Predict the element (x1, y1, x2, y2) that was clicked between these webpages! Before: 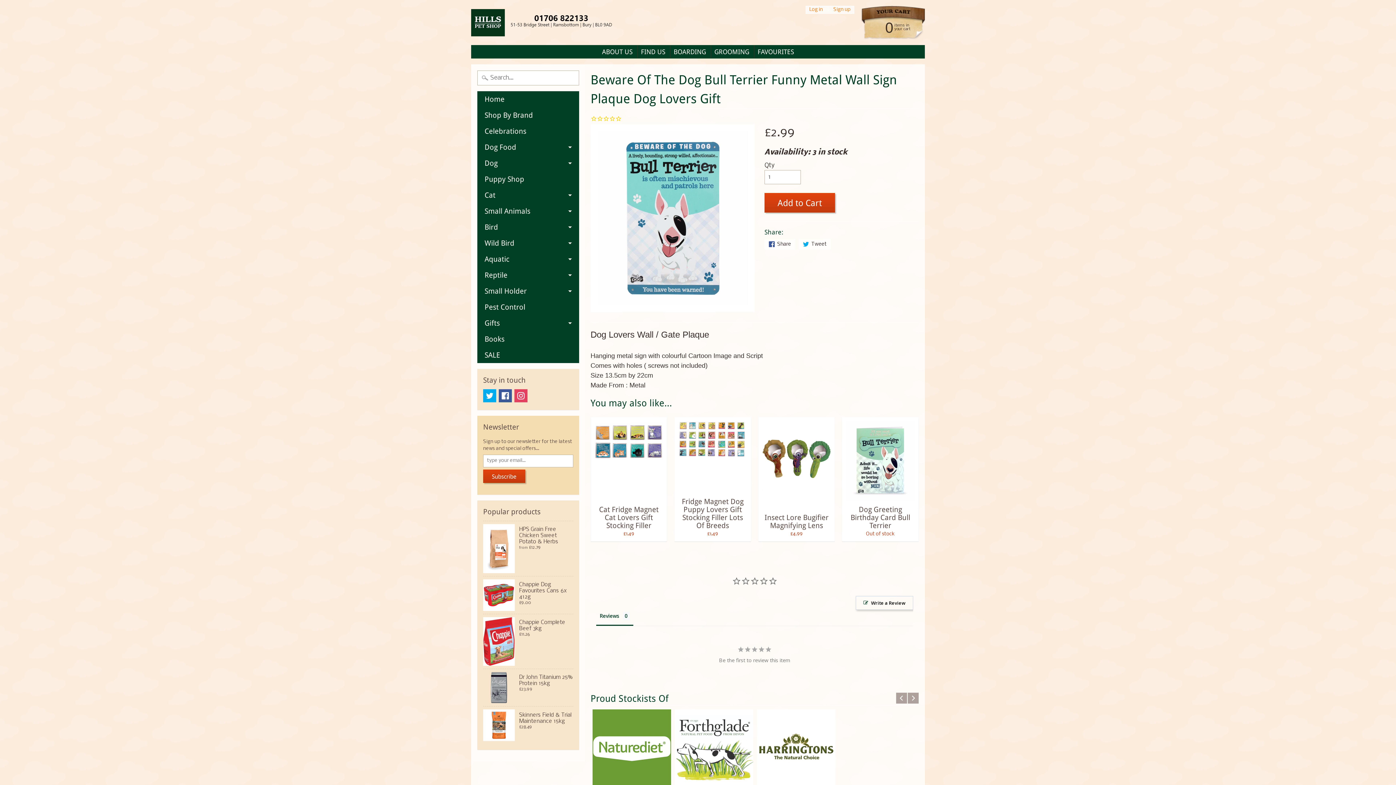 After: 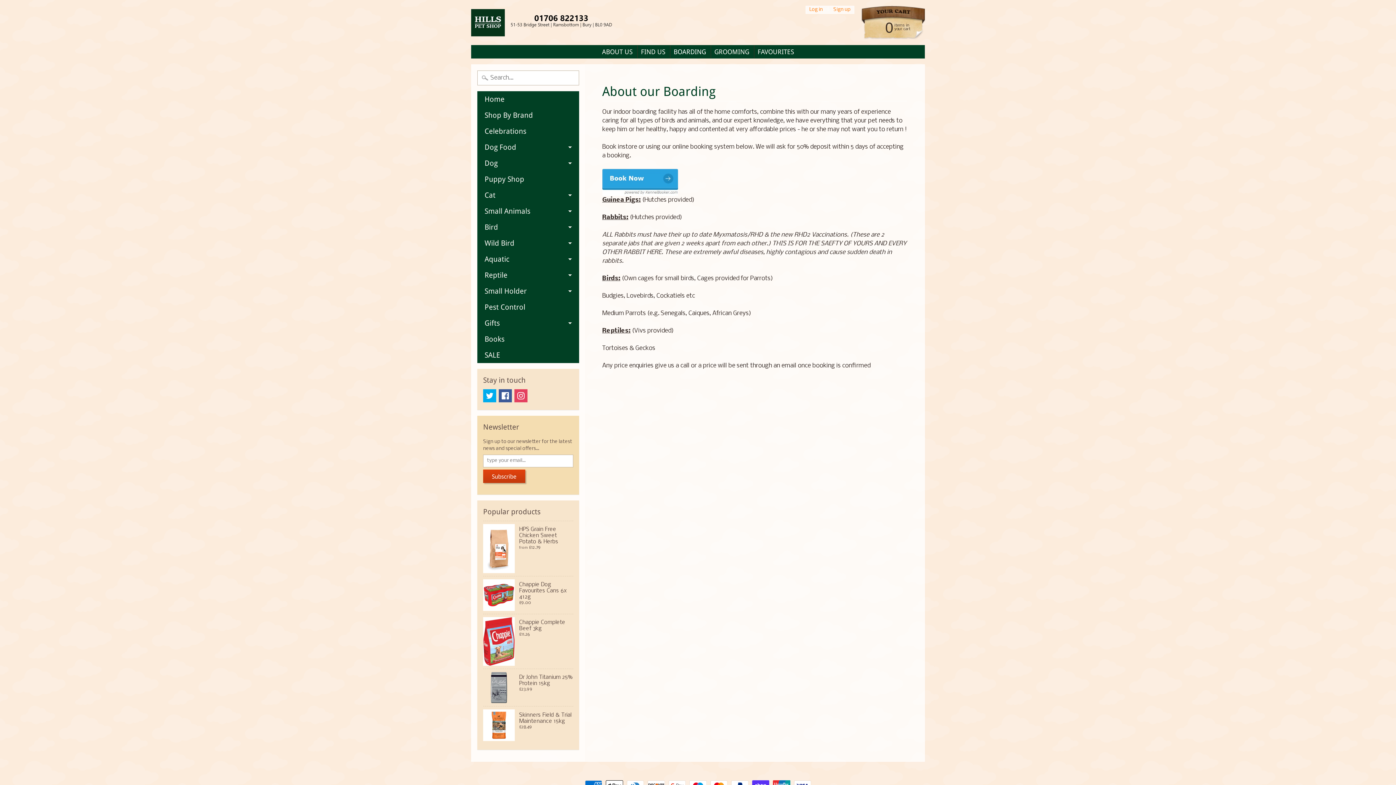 Action: bbox: (670, 45, 709, 58) label: BOARDING